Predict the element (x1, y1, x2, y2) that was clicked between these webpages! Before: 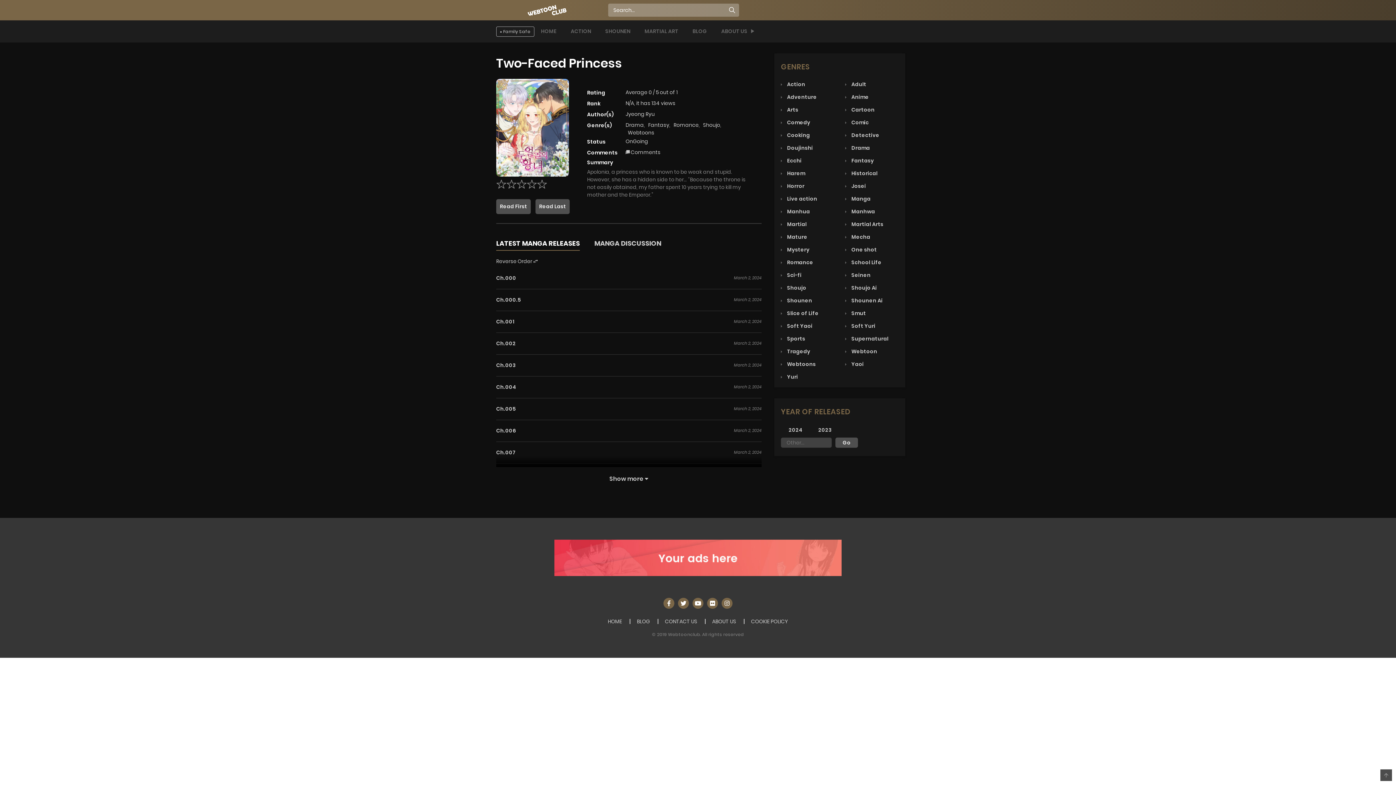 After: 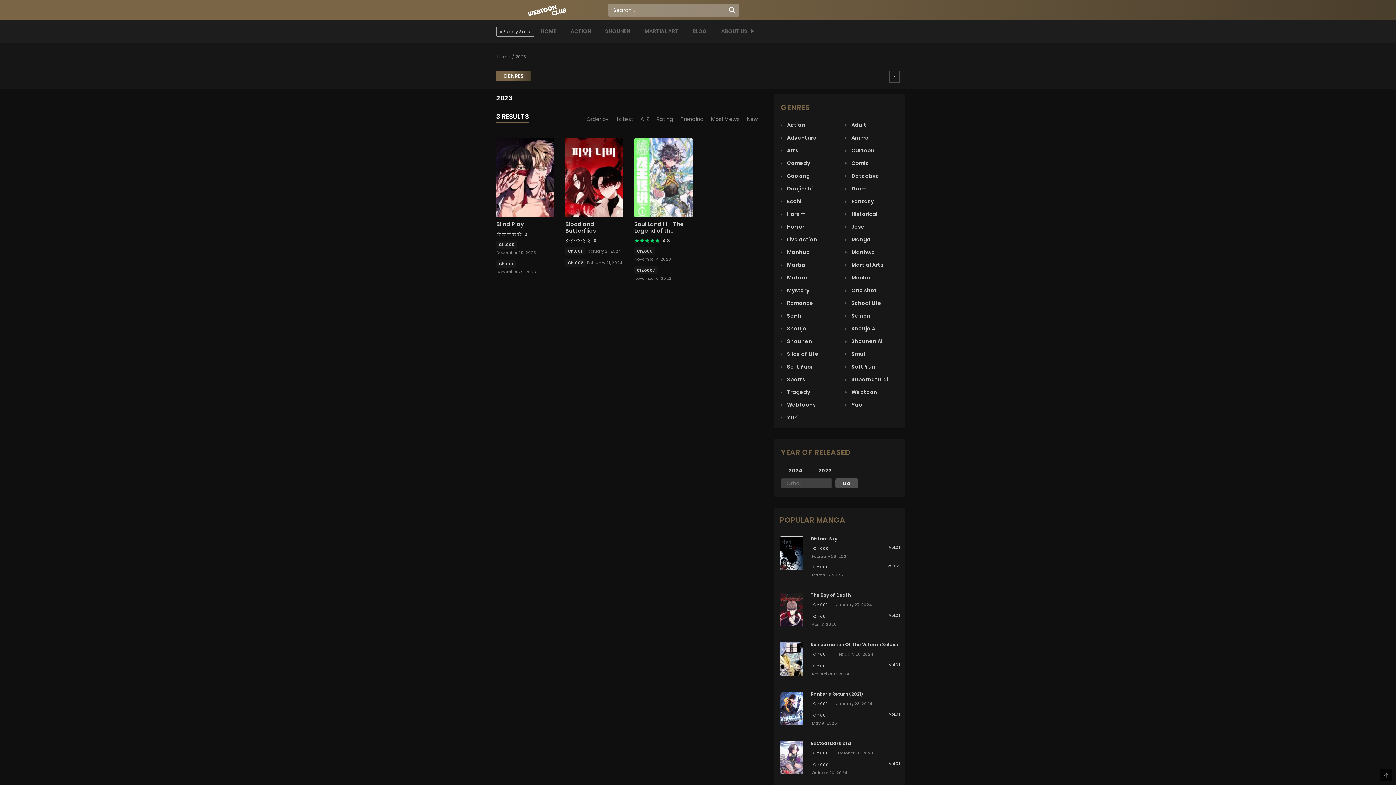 Action: bbox: (810, 426, 840, 434) label: 2023